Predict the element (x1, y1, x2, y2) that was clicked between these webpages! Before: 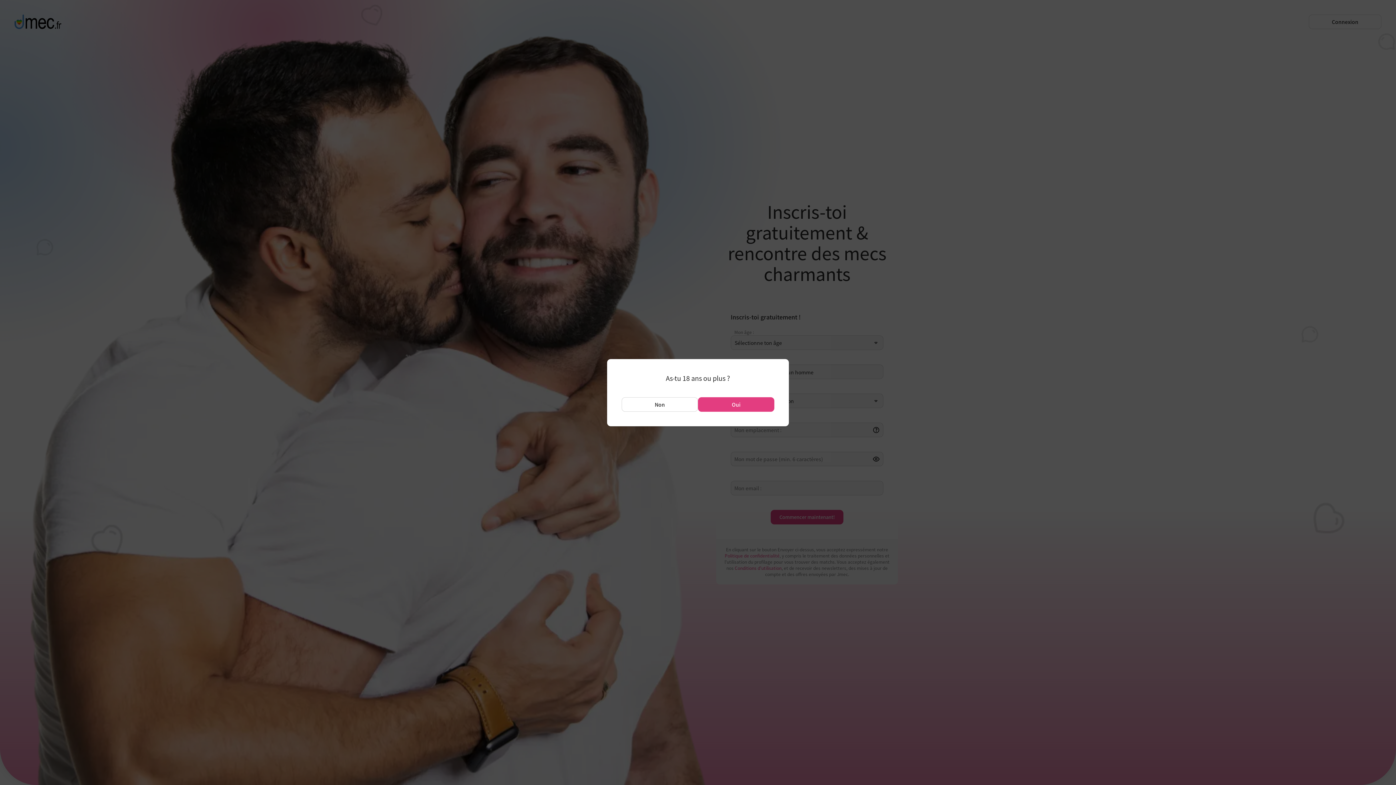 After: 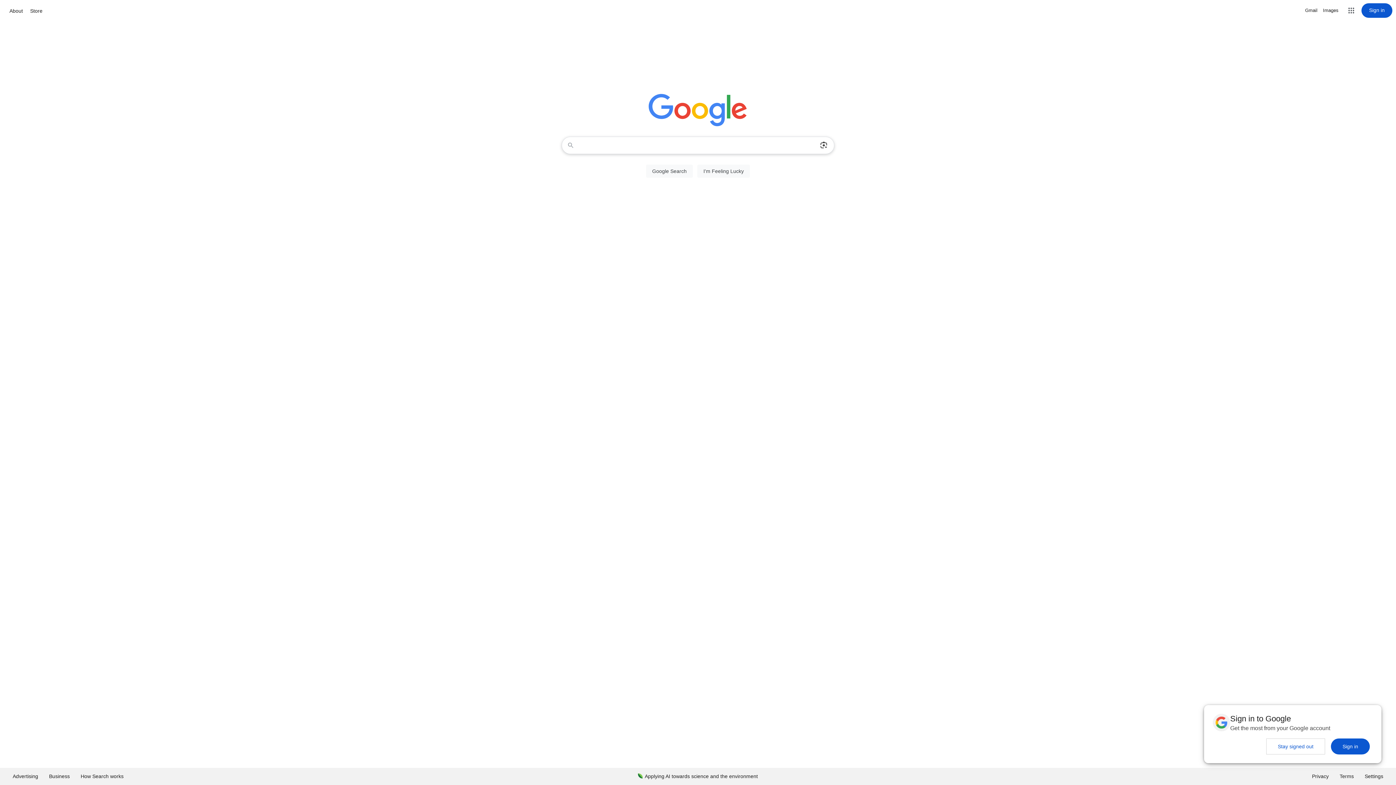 Action: label: Non bbox: (621, 397, 698, 411)